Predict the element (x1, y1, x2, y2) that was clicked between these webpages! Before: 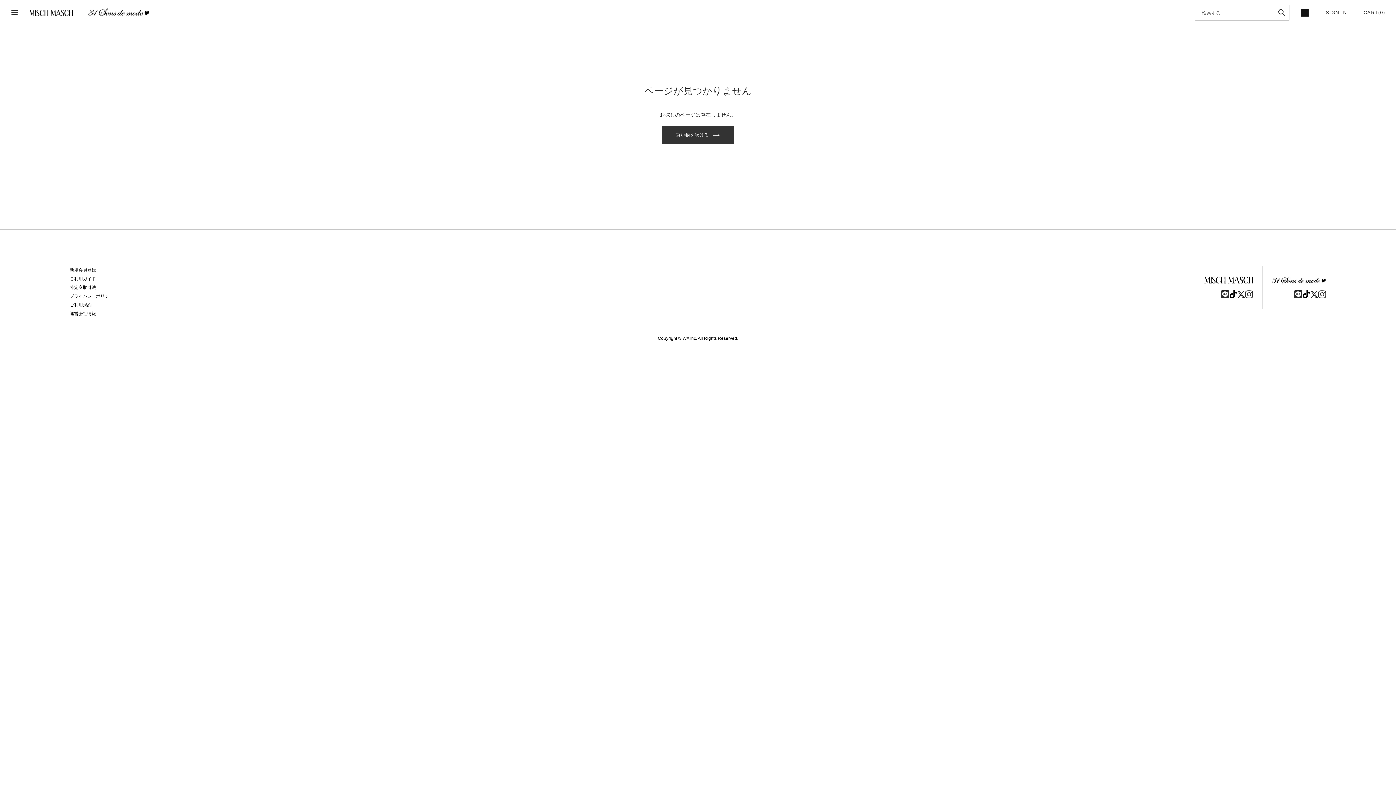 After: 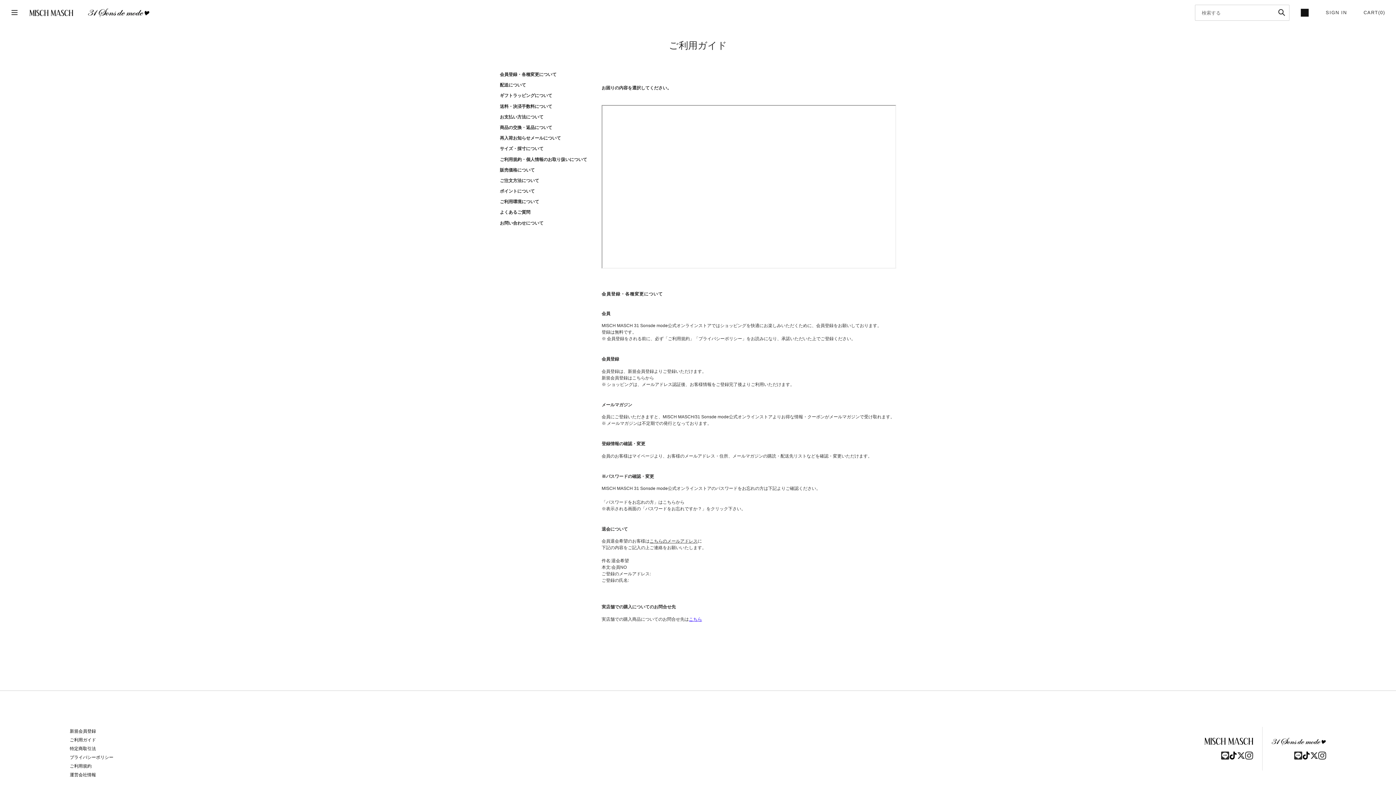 Action: label: ご利用ガイド bbox: (69, 276, 96, 281)